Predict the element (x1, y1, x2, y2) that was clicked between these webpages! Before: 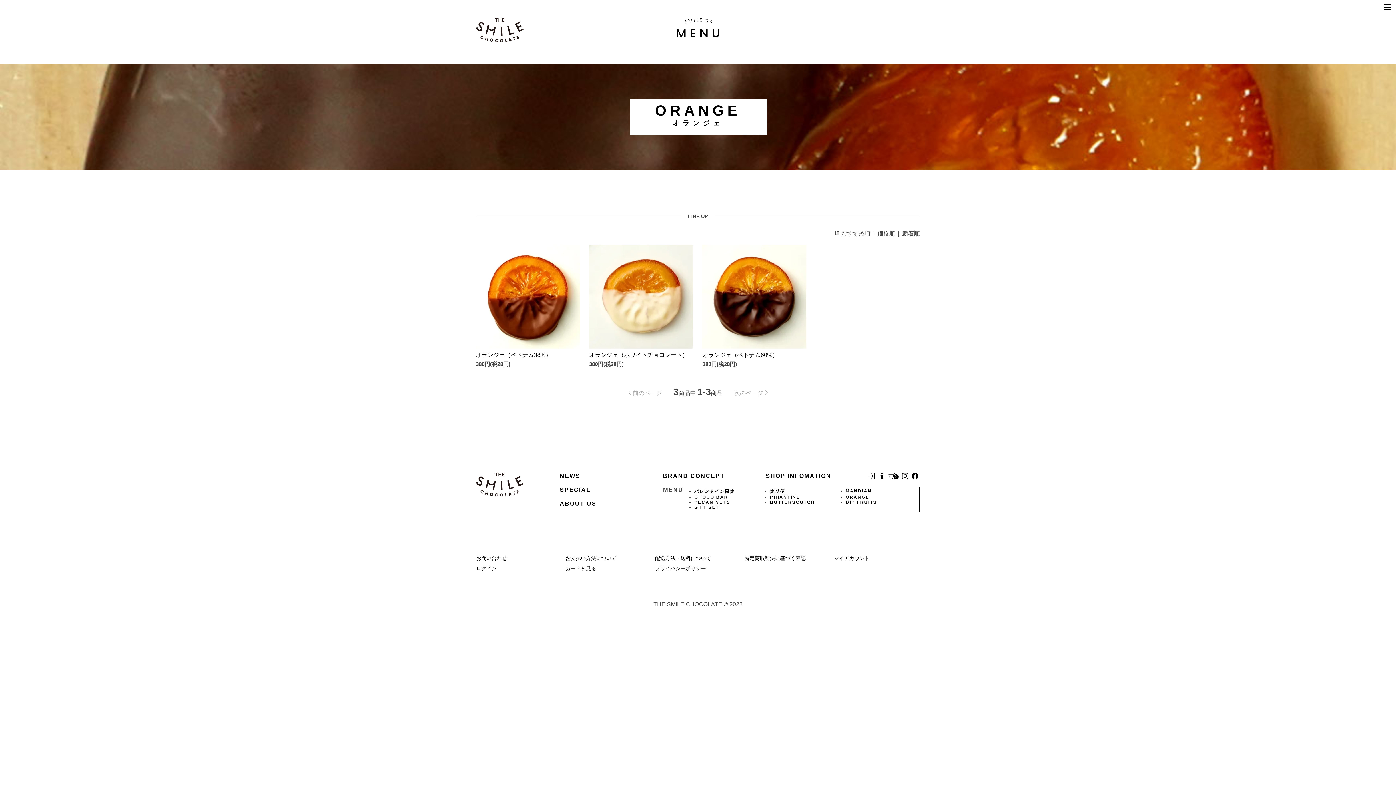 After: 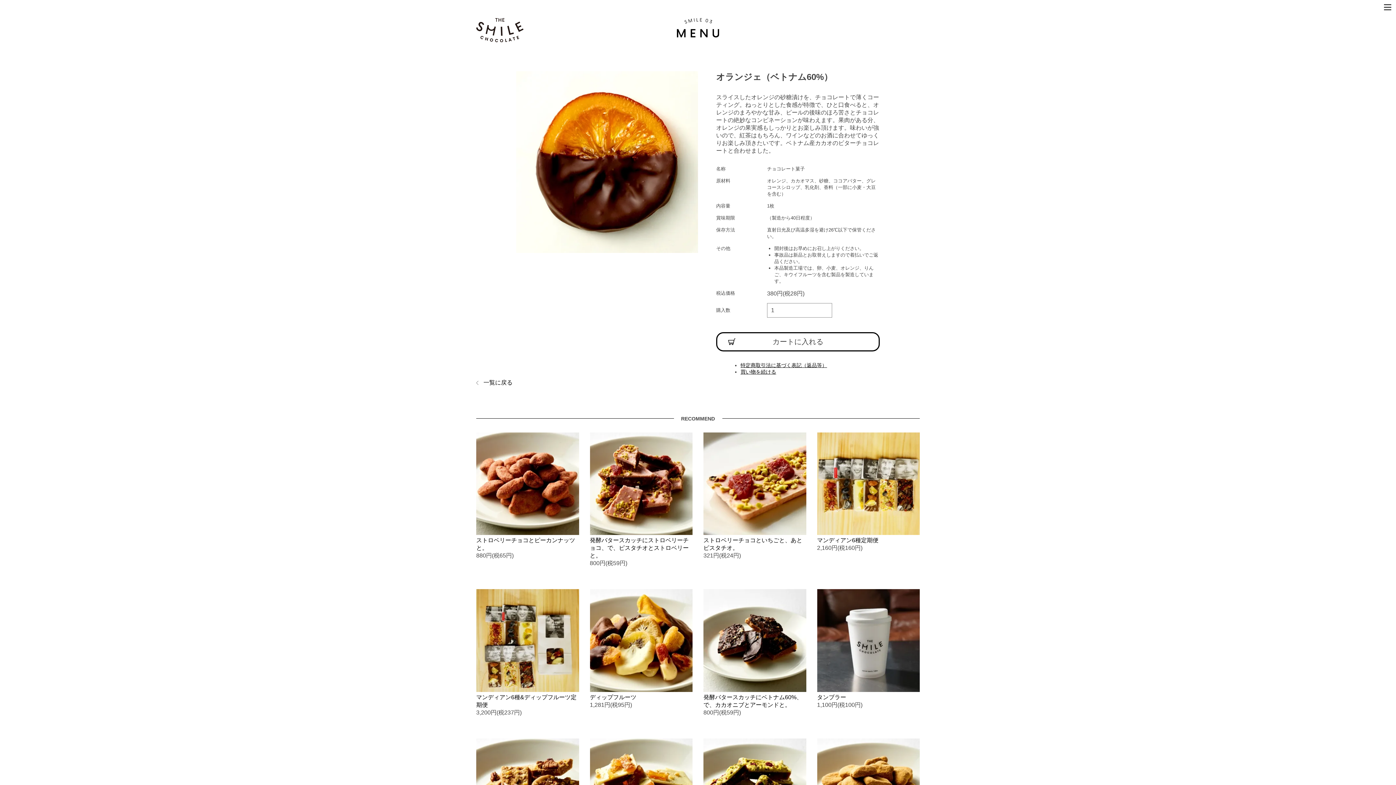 Action: label: オランジェ（ベトナム60%） bbox: (702, 352, 778, 358)